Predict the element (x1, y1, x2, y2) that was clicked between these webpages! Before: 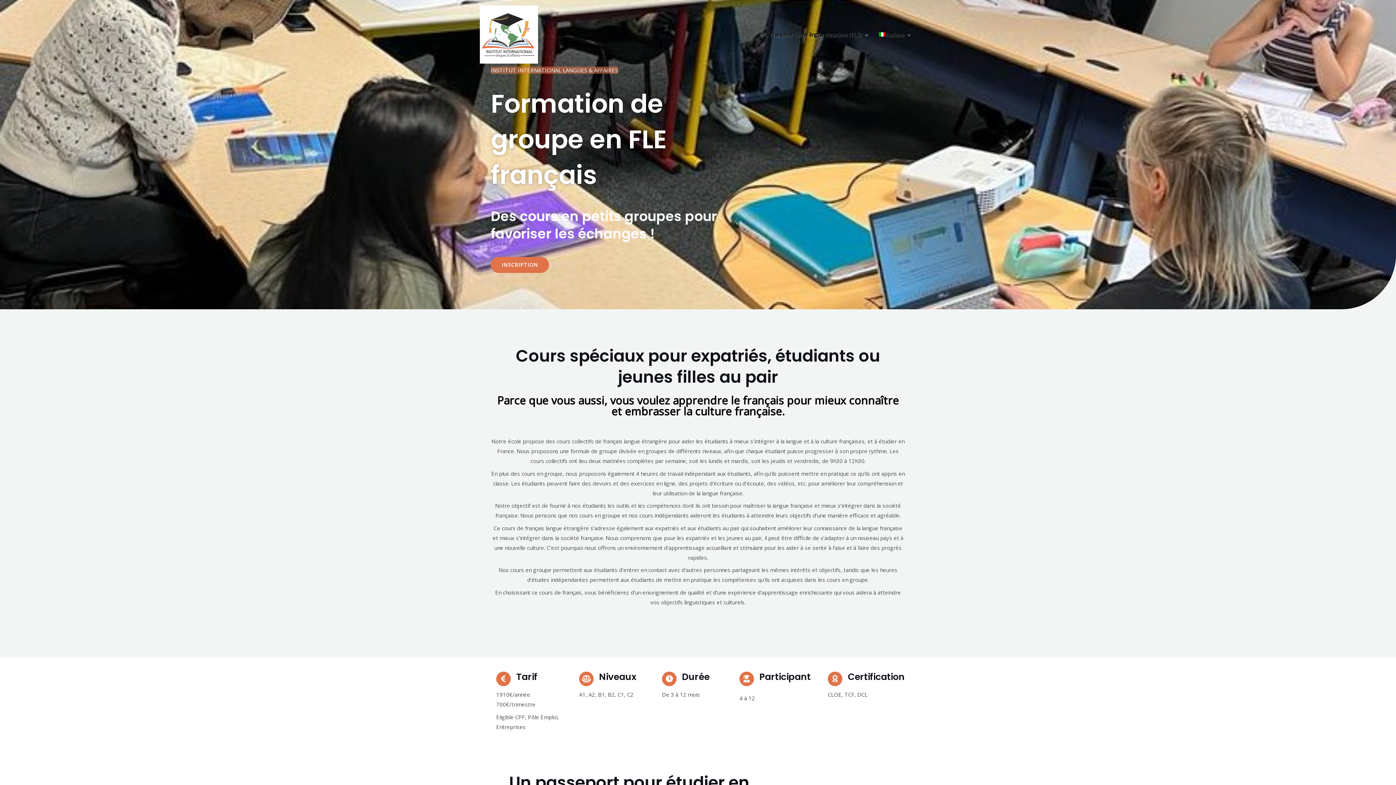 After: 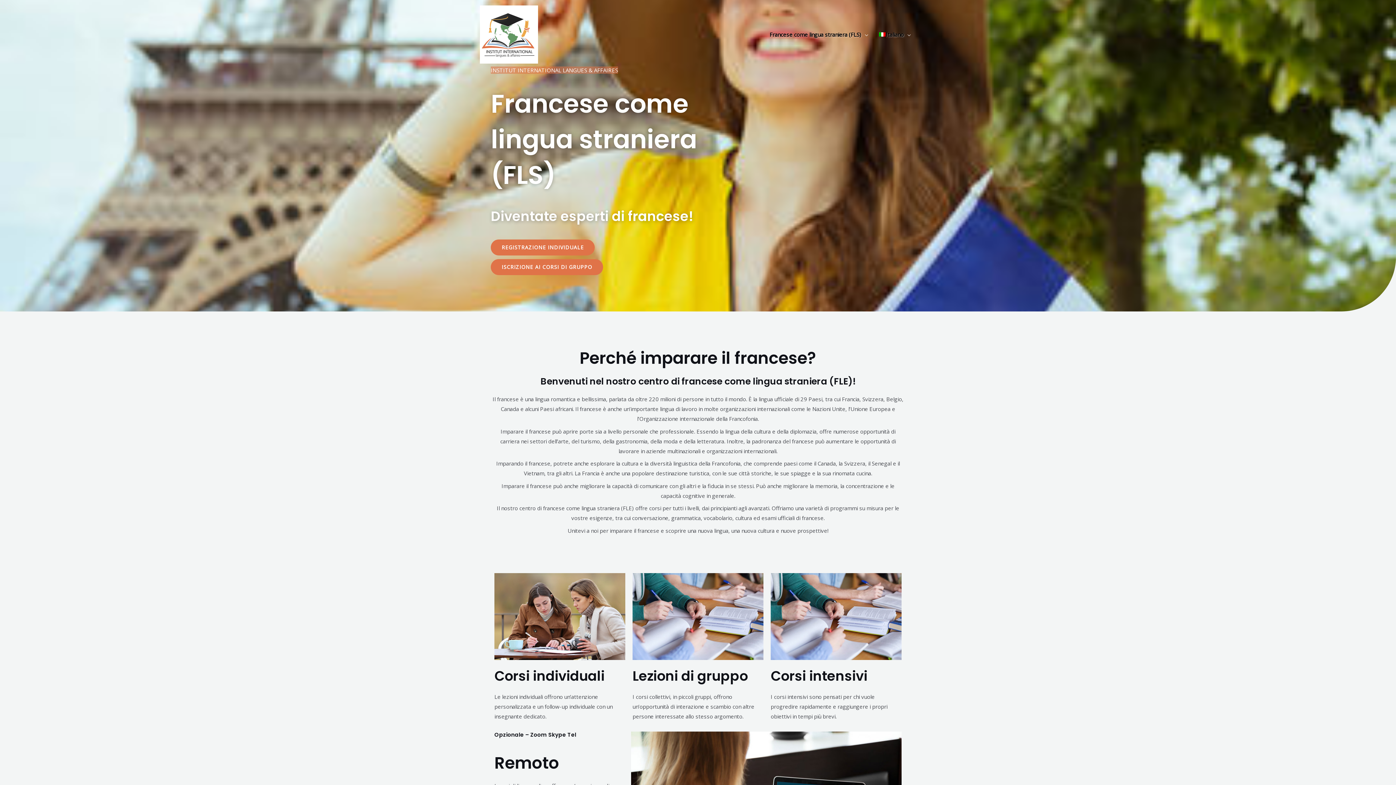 Action: label: Francese come lingua straniera (FLS) bbox: (764, 21, 873, 47)